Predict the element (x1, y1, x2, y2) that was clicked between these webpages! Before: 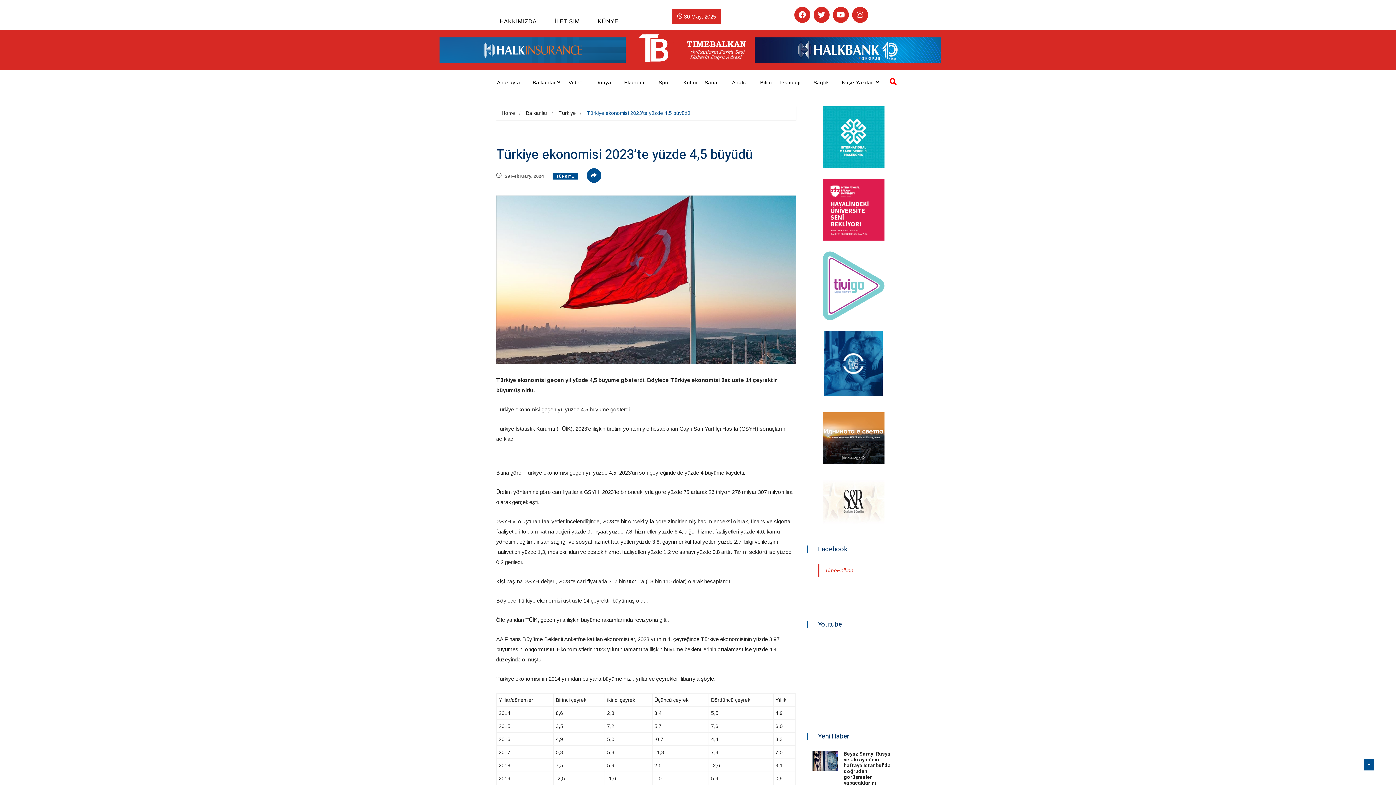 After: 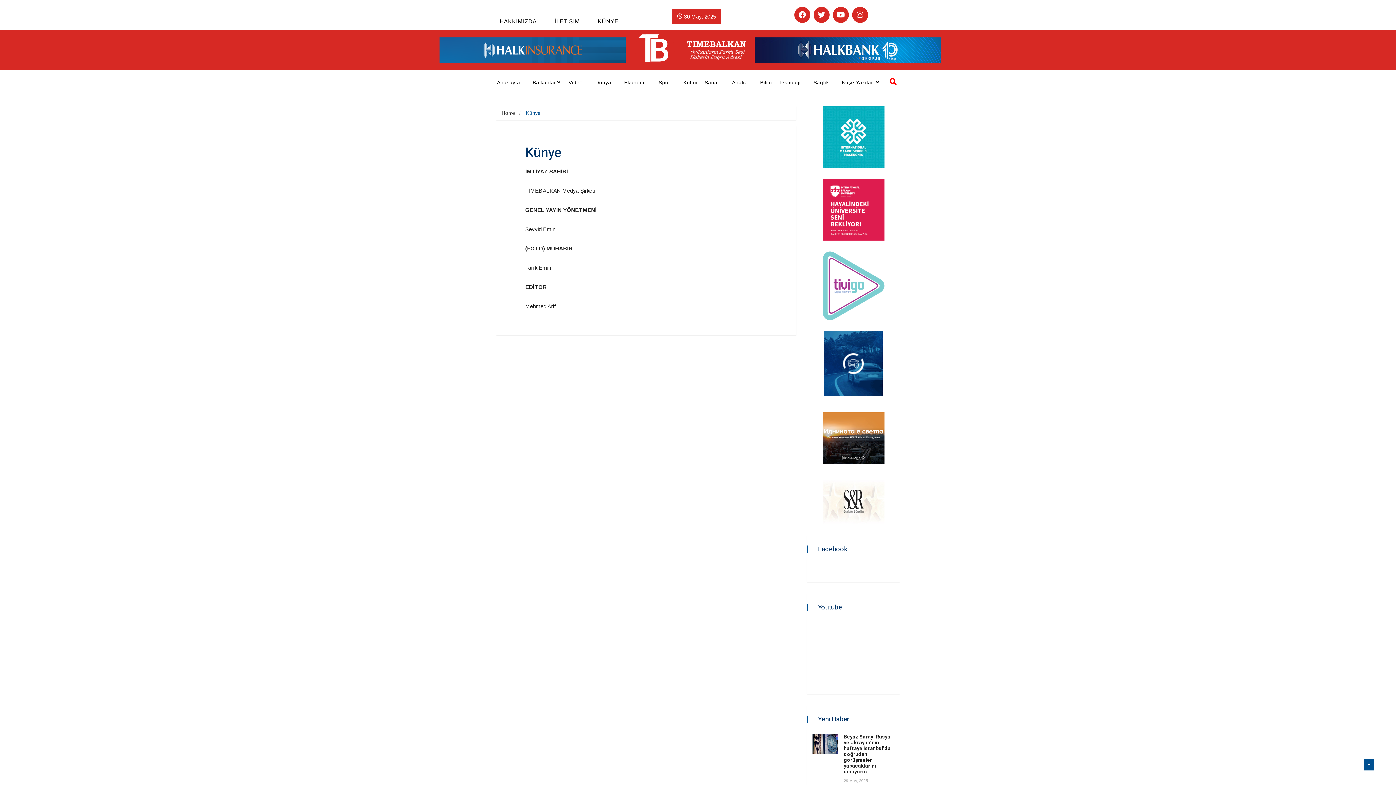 Action: label: KÜNYE bbox: (589, 6, 627, 35)